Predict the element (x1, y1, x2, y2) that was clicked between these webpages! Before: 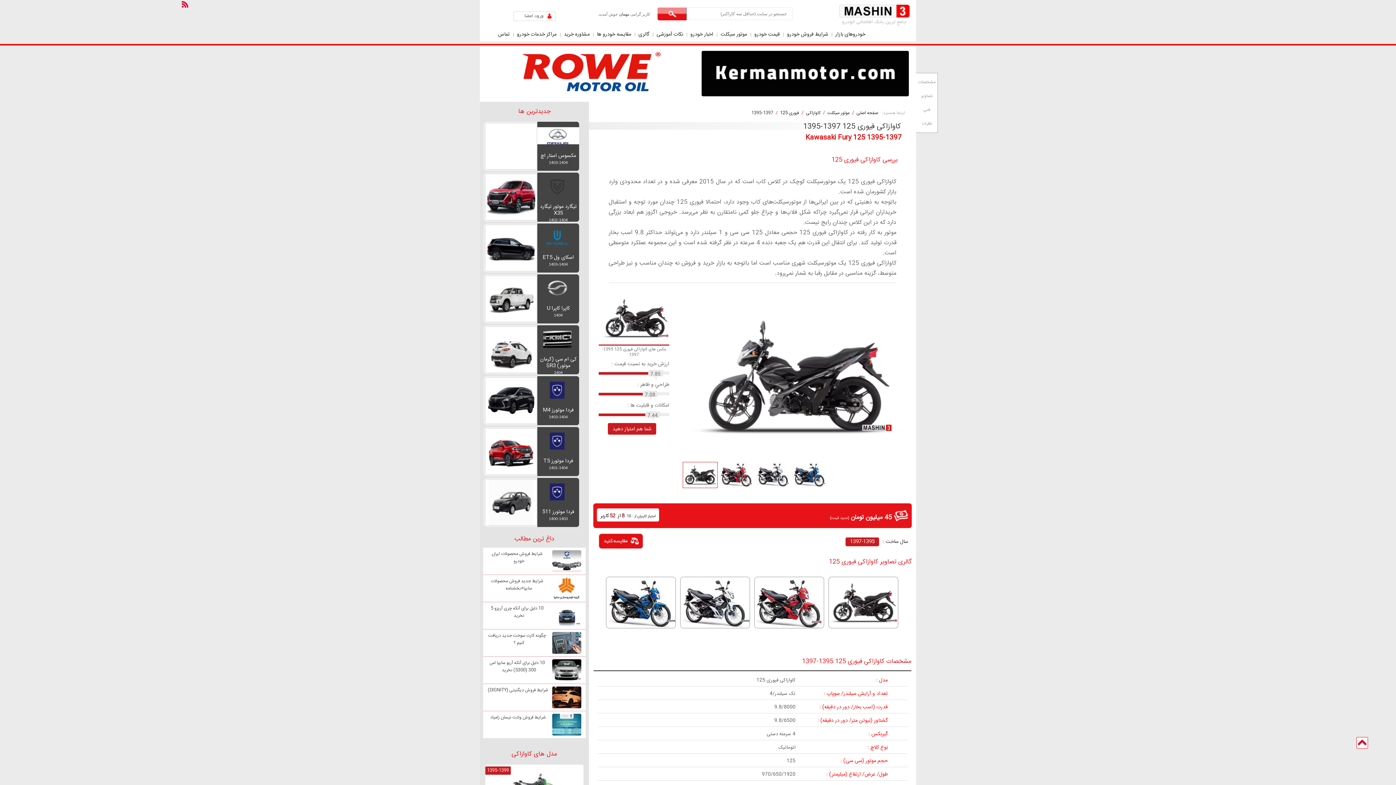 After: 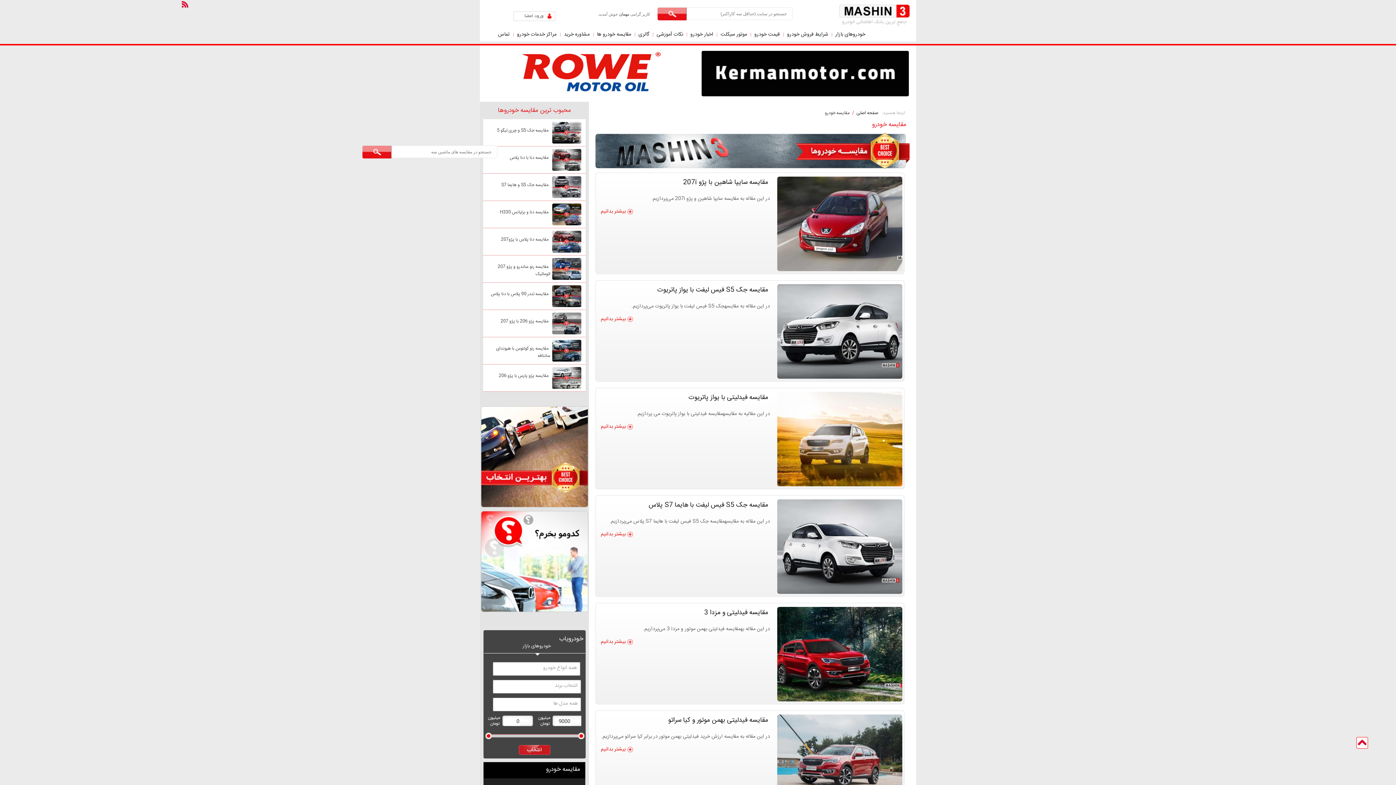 Action: bbox: (593, 32, 634, 37) label: مقایسه خودرو ها